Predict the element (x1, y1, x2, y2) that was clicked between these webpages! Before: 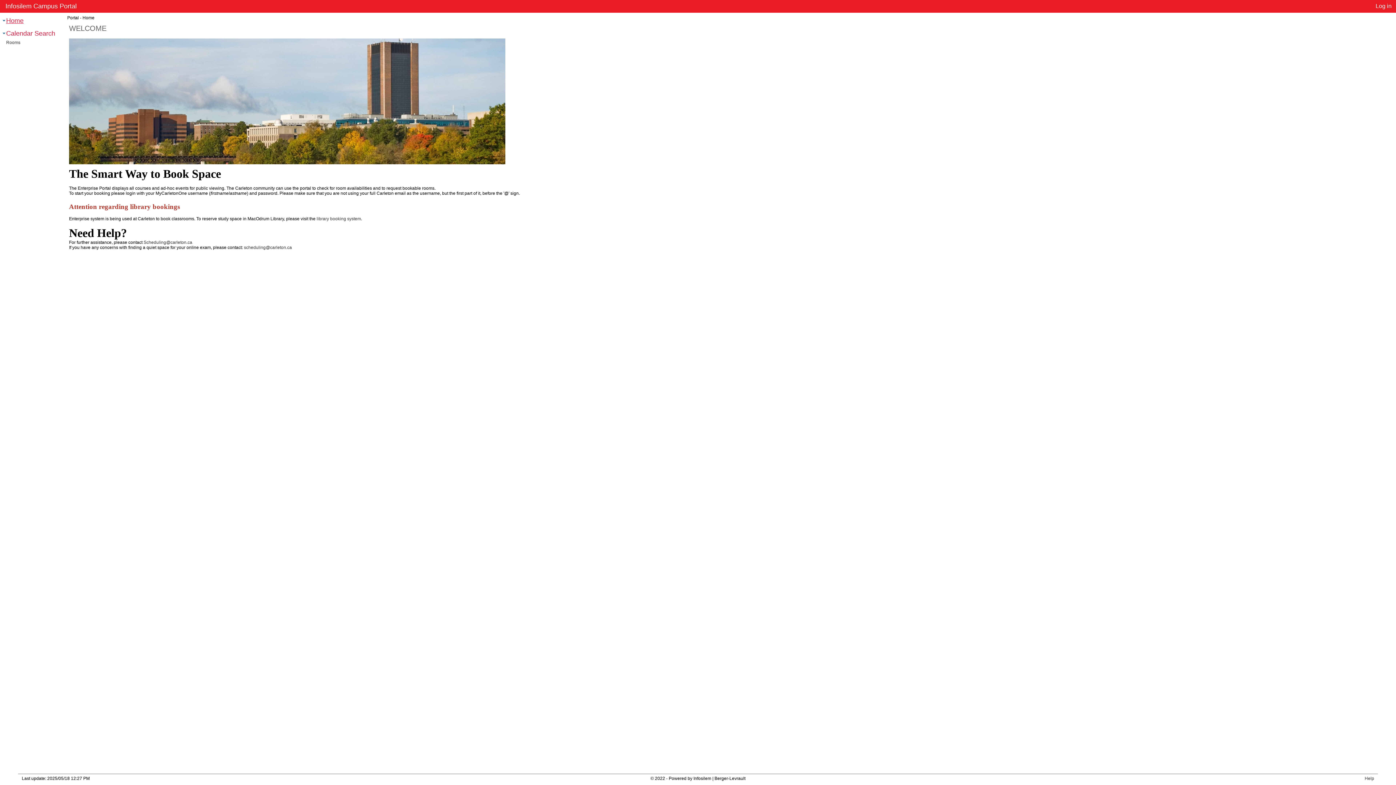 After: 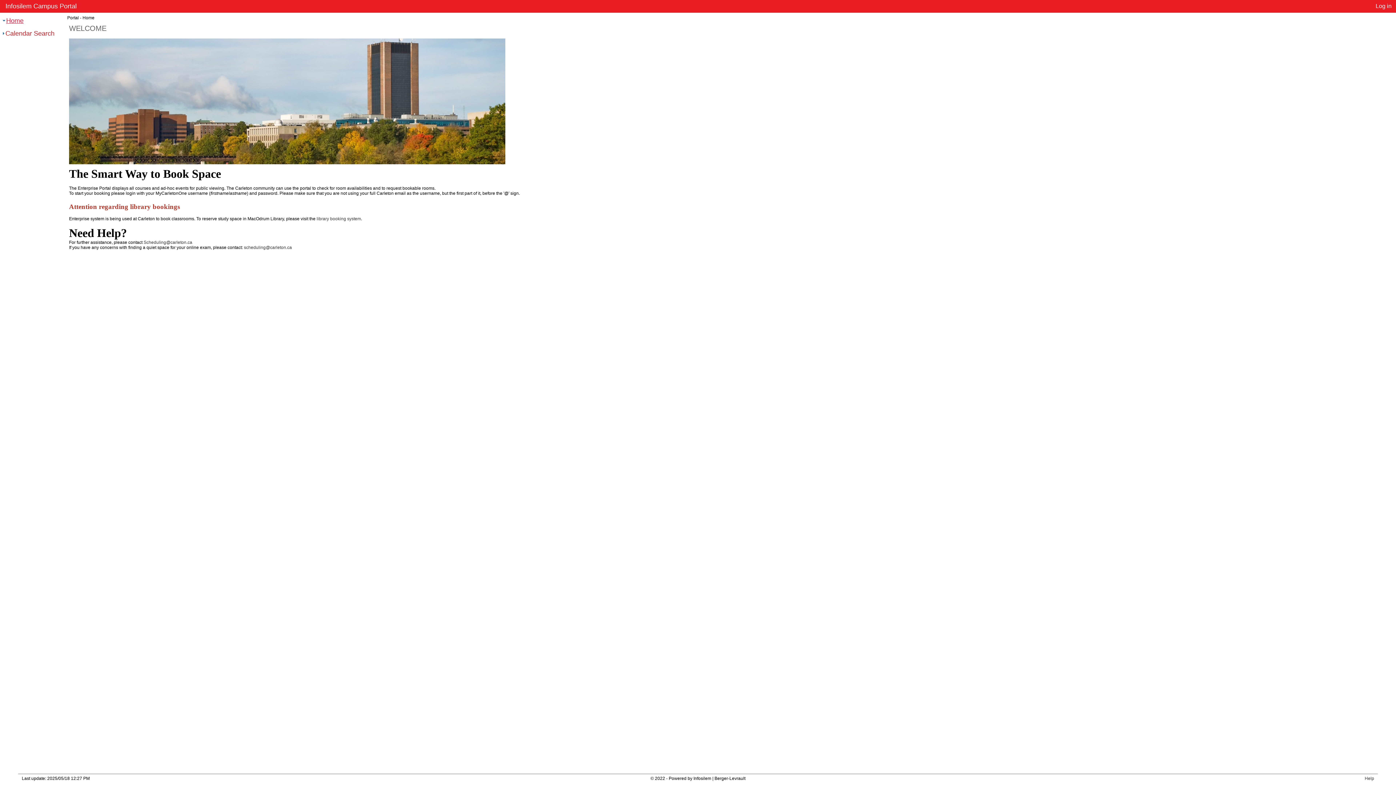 Action: bbox: (6, 29, 55, 37) label: Calendar Search